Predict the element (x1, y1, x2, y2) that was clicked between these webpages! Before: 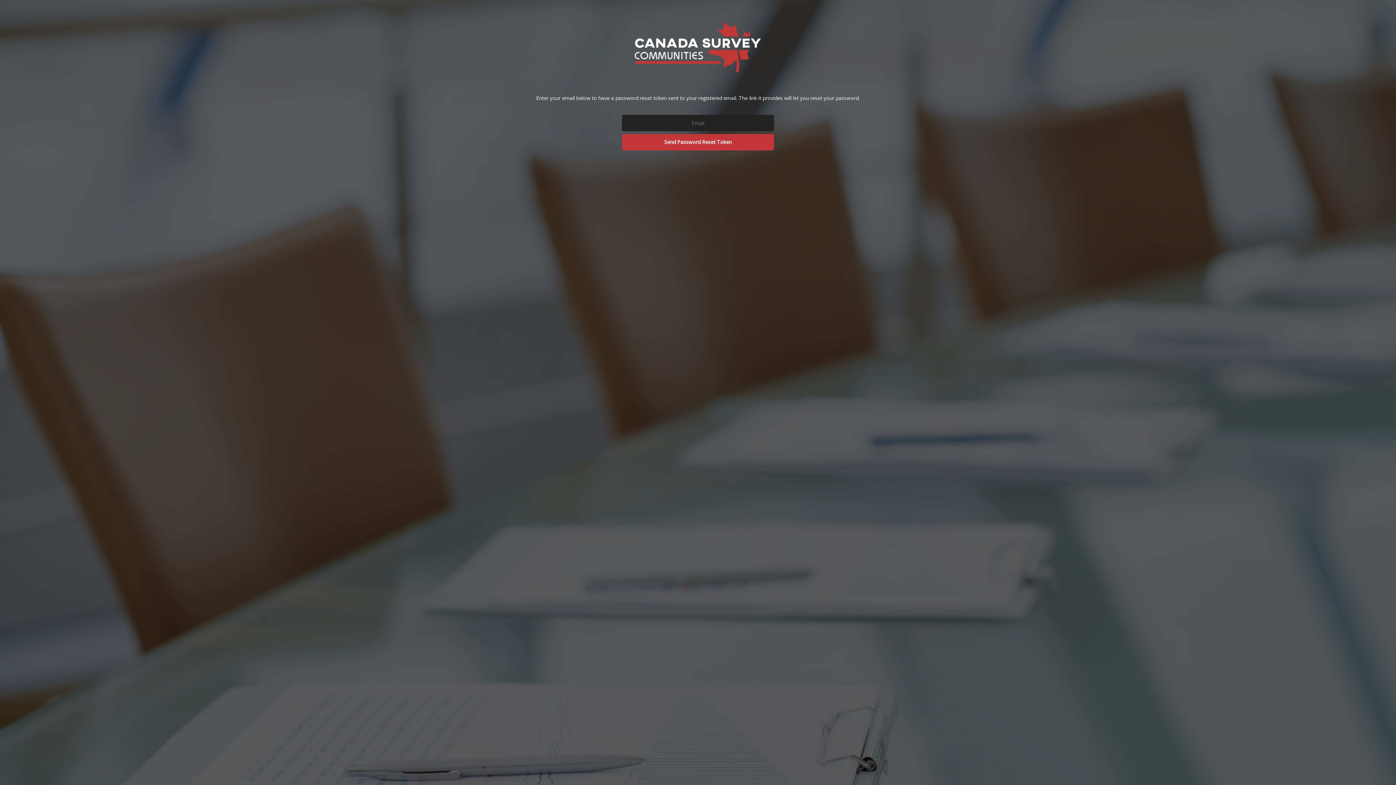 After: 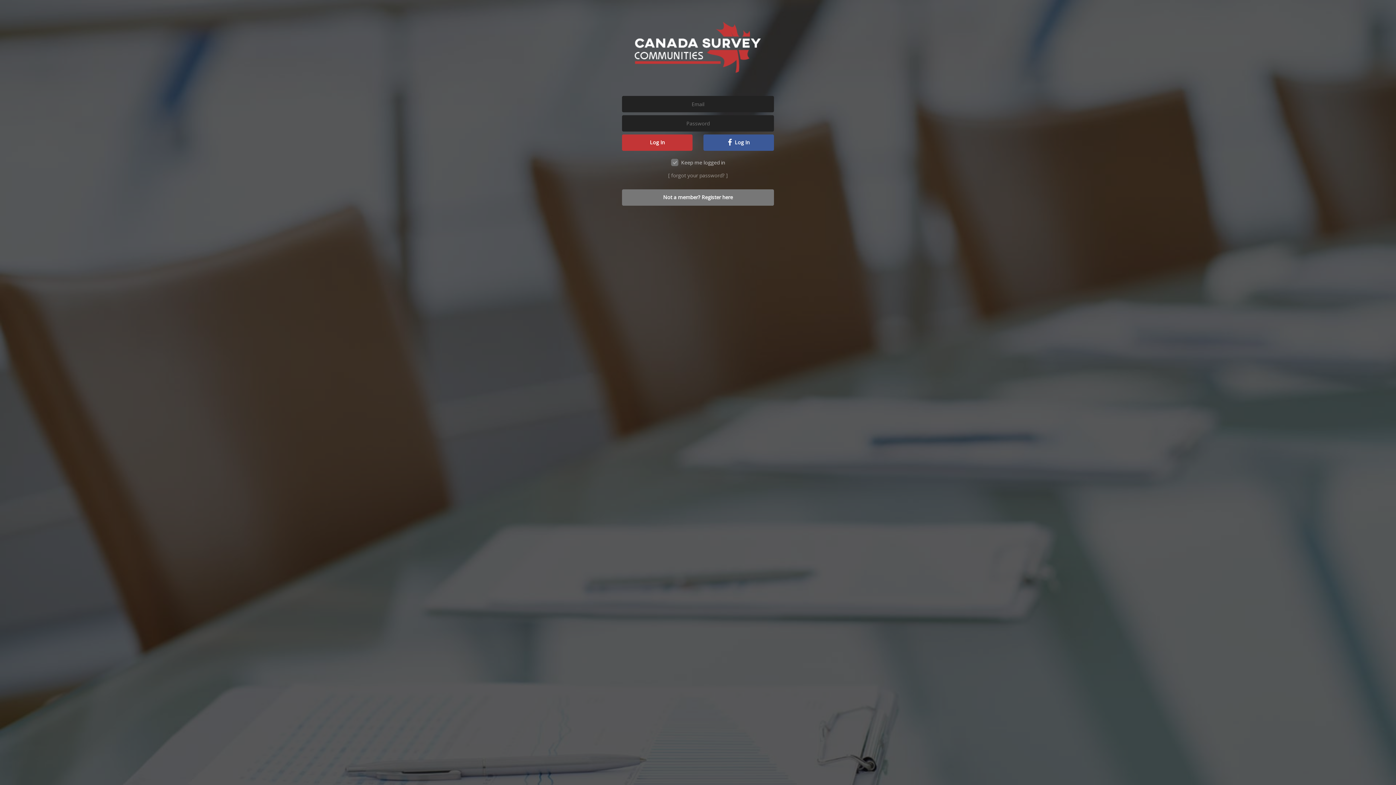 Action: bbox: (628, 0, 767, 94)